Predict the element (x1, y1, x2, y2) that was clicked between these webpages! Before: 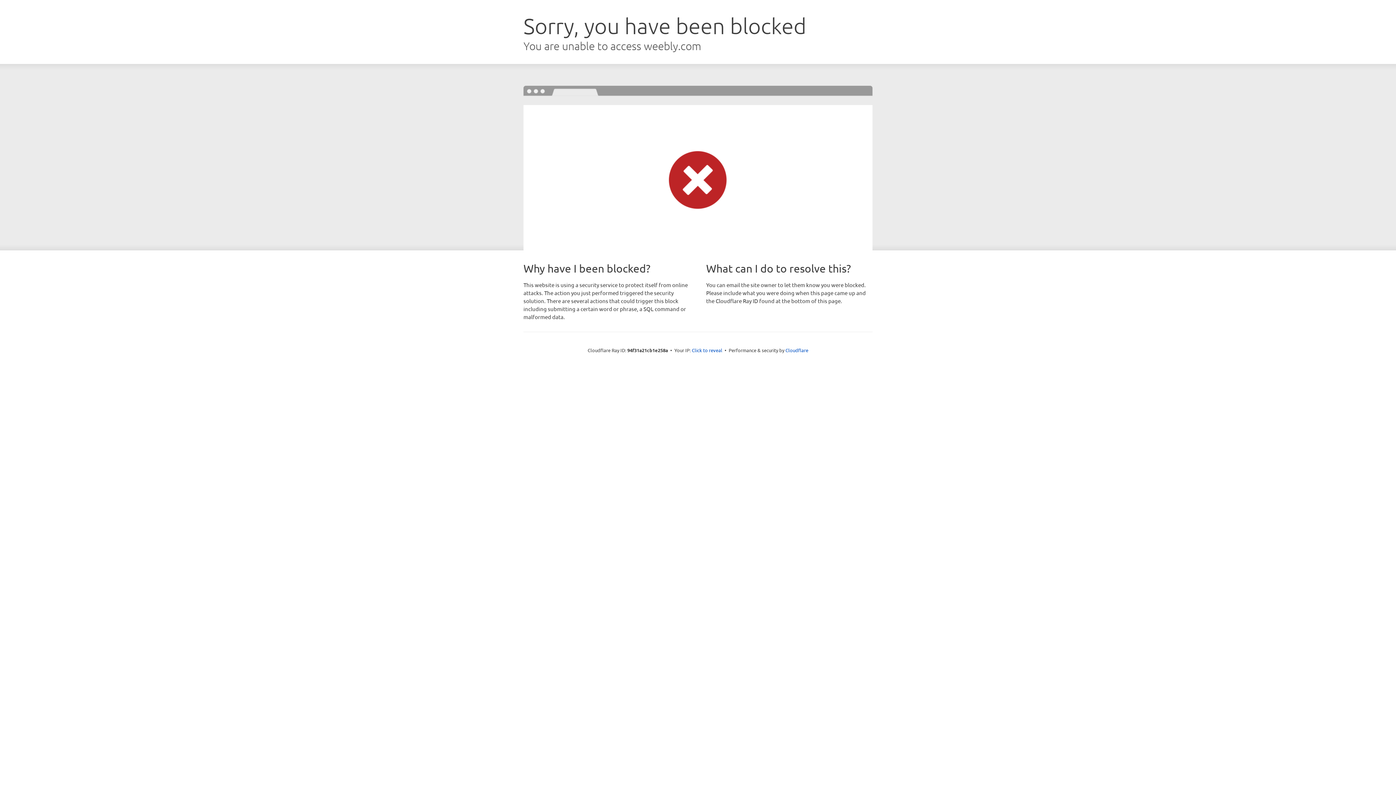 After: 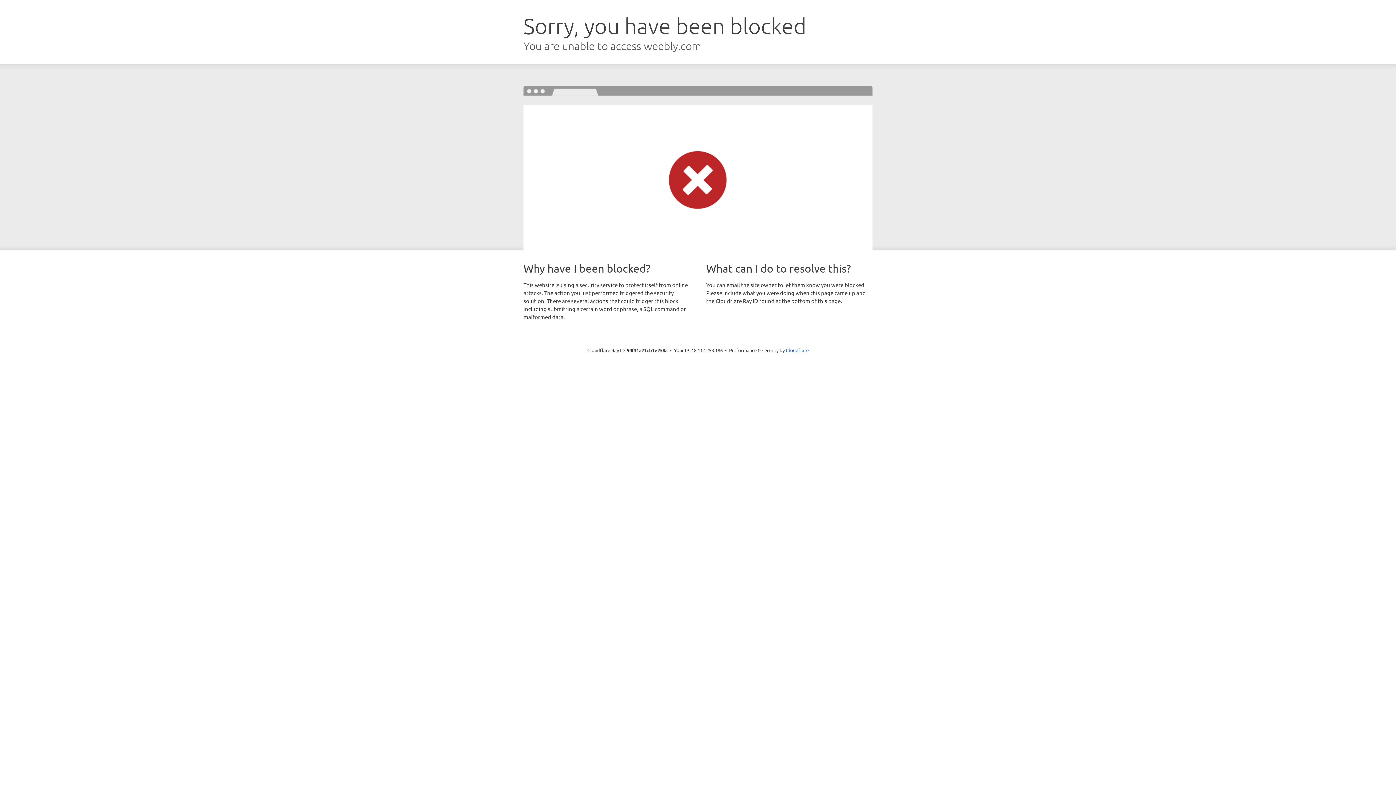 Action: bbox: (692, 346, 722, 353) label: Click to reveal